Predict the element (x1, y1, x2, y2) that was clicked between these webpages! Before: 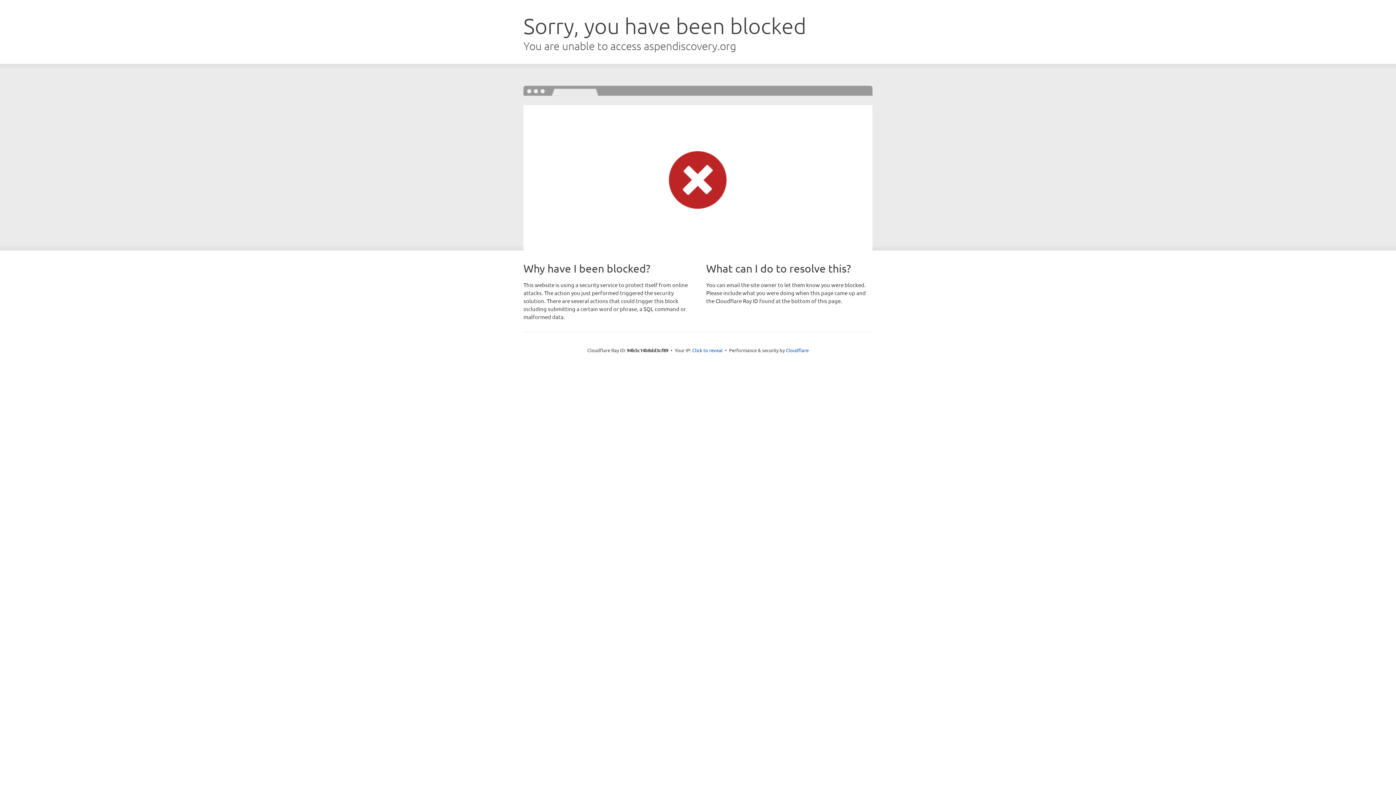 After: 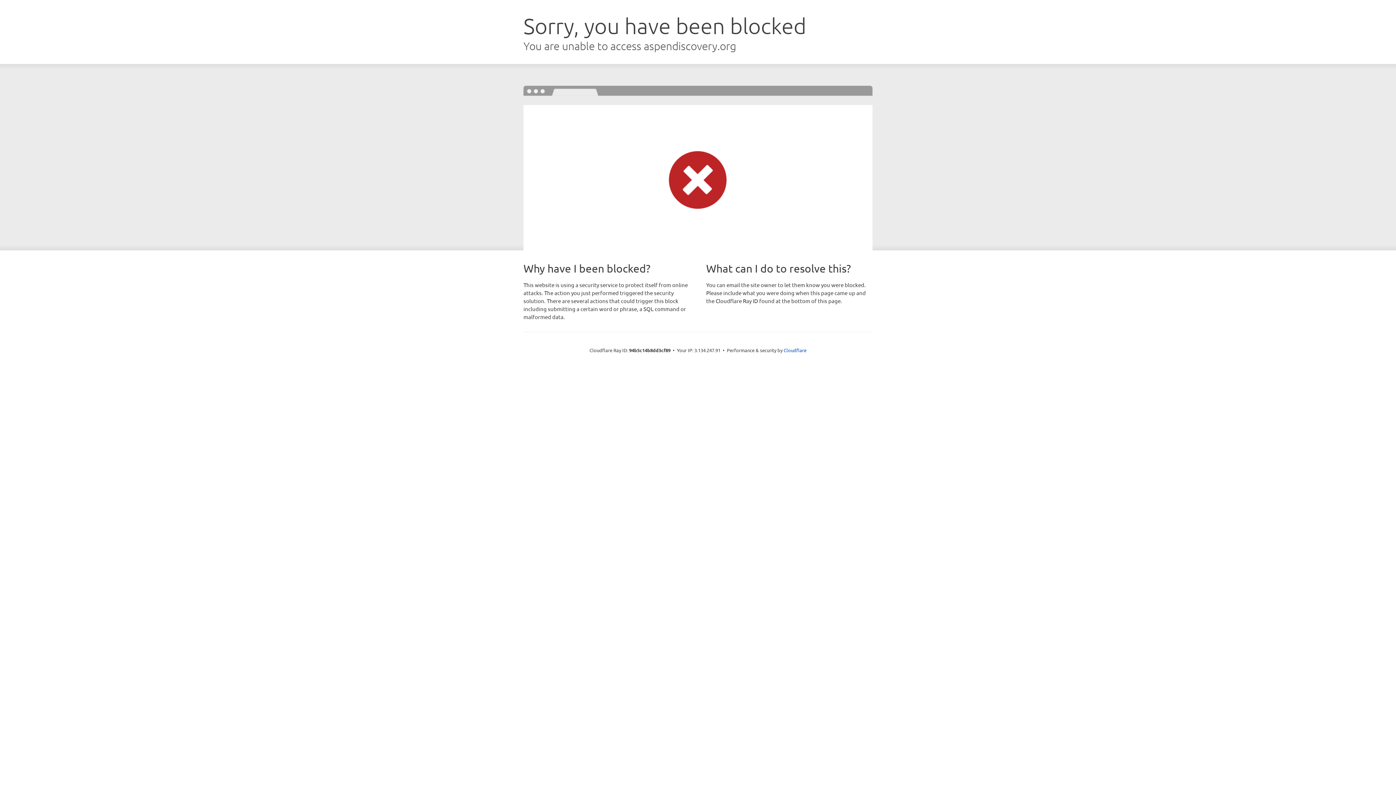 Action: bbox: (692, 346, 722, 353) label: Click to reveal